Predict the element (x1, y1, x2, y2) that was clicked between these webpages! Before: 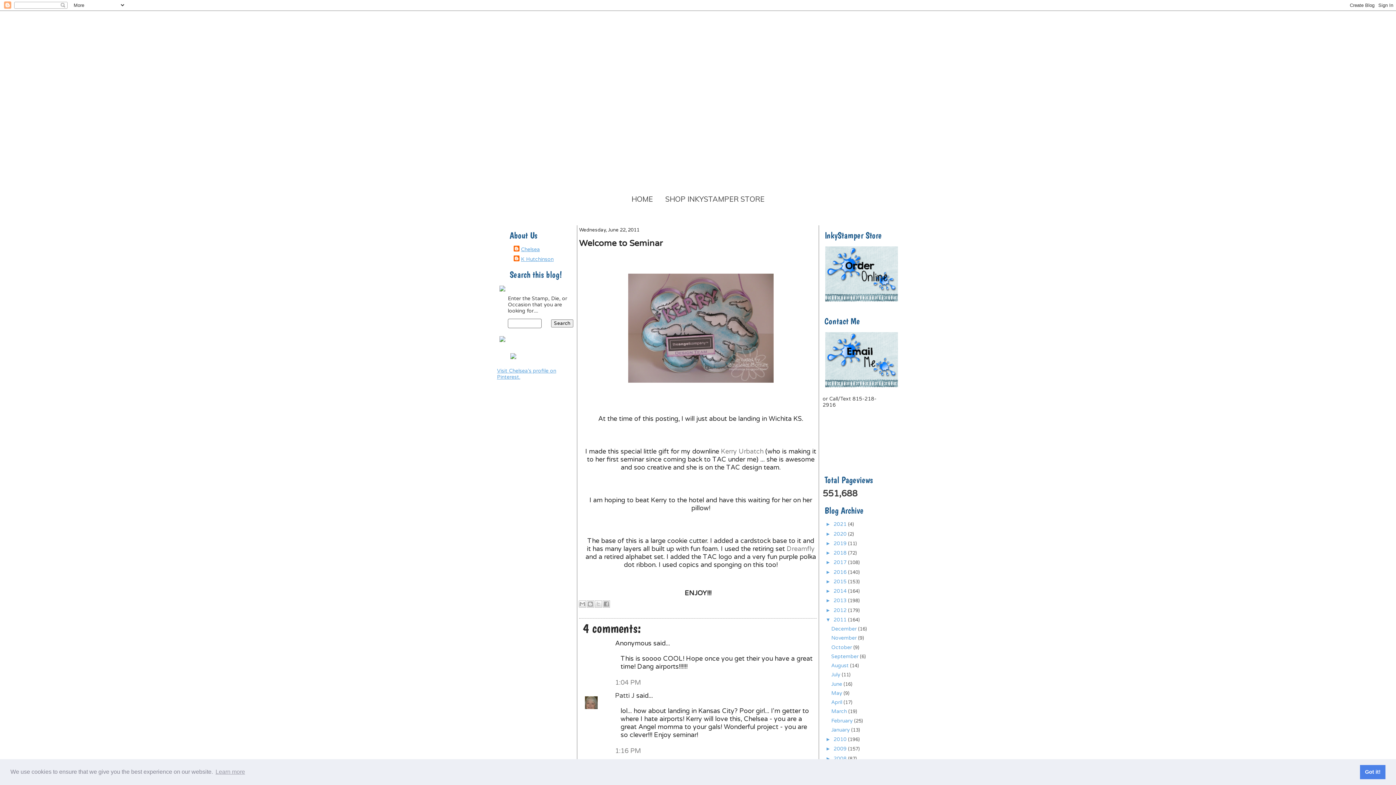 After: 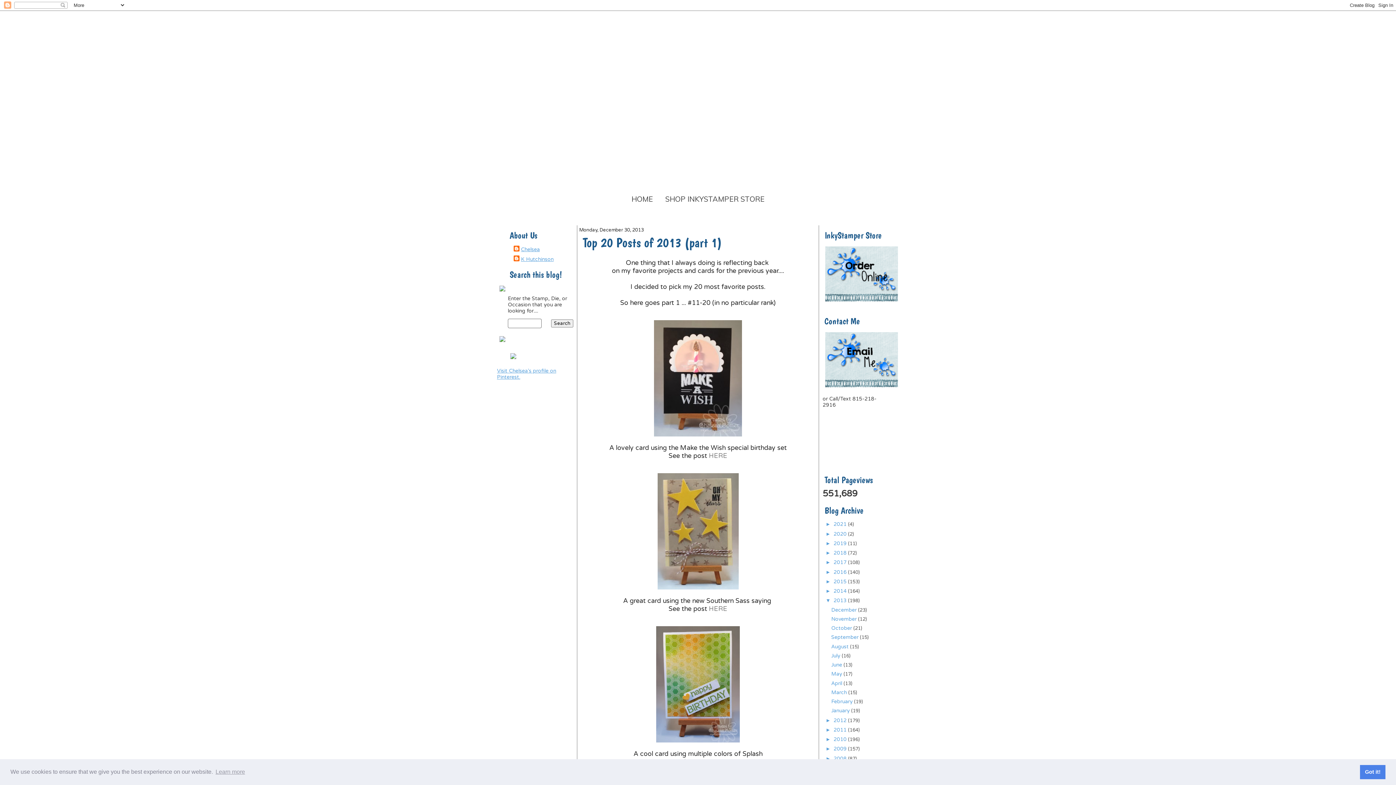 Action: label: 2013  bbox: (833, 597, 848, 604)